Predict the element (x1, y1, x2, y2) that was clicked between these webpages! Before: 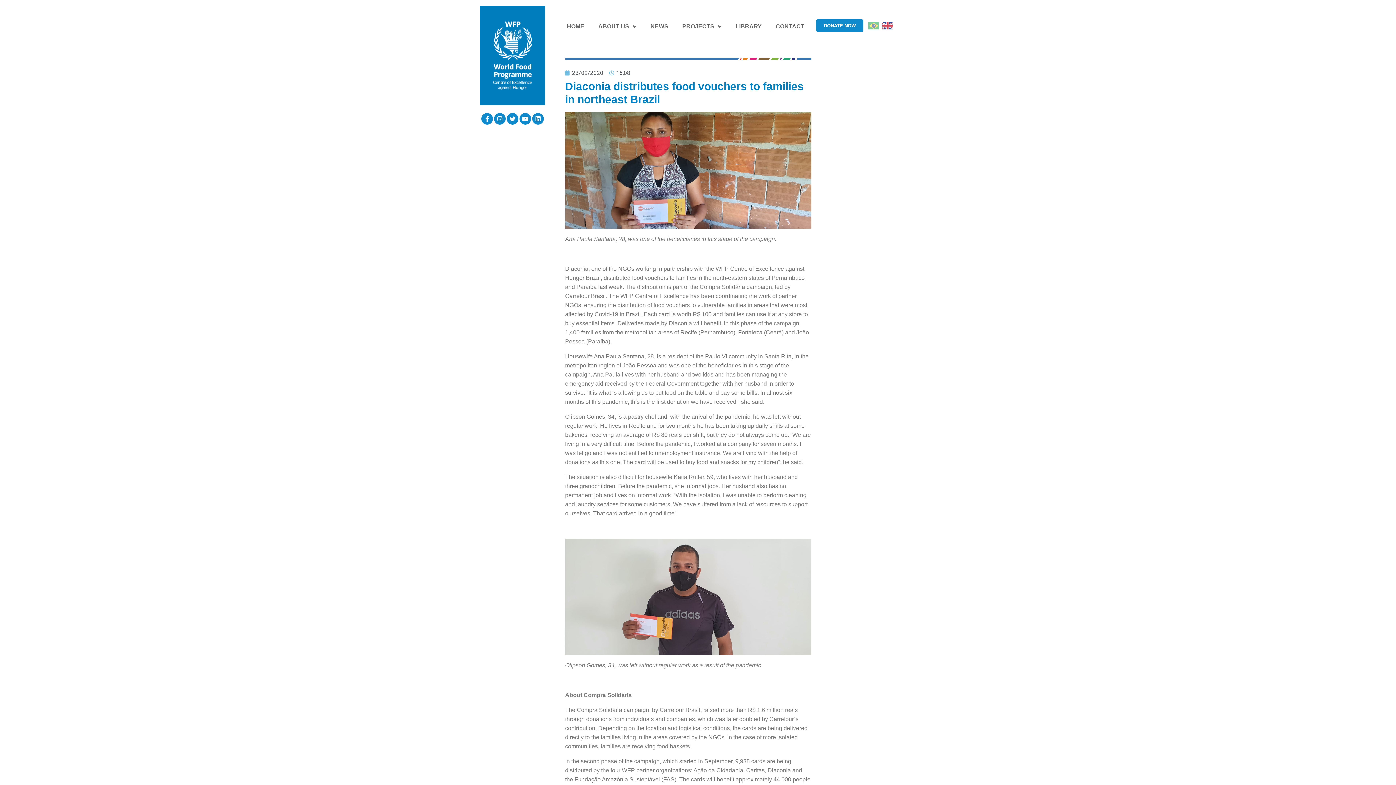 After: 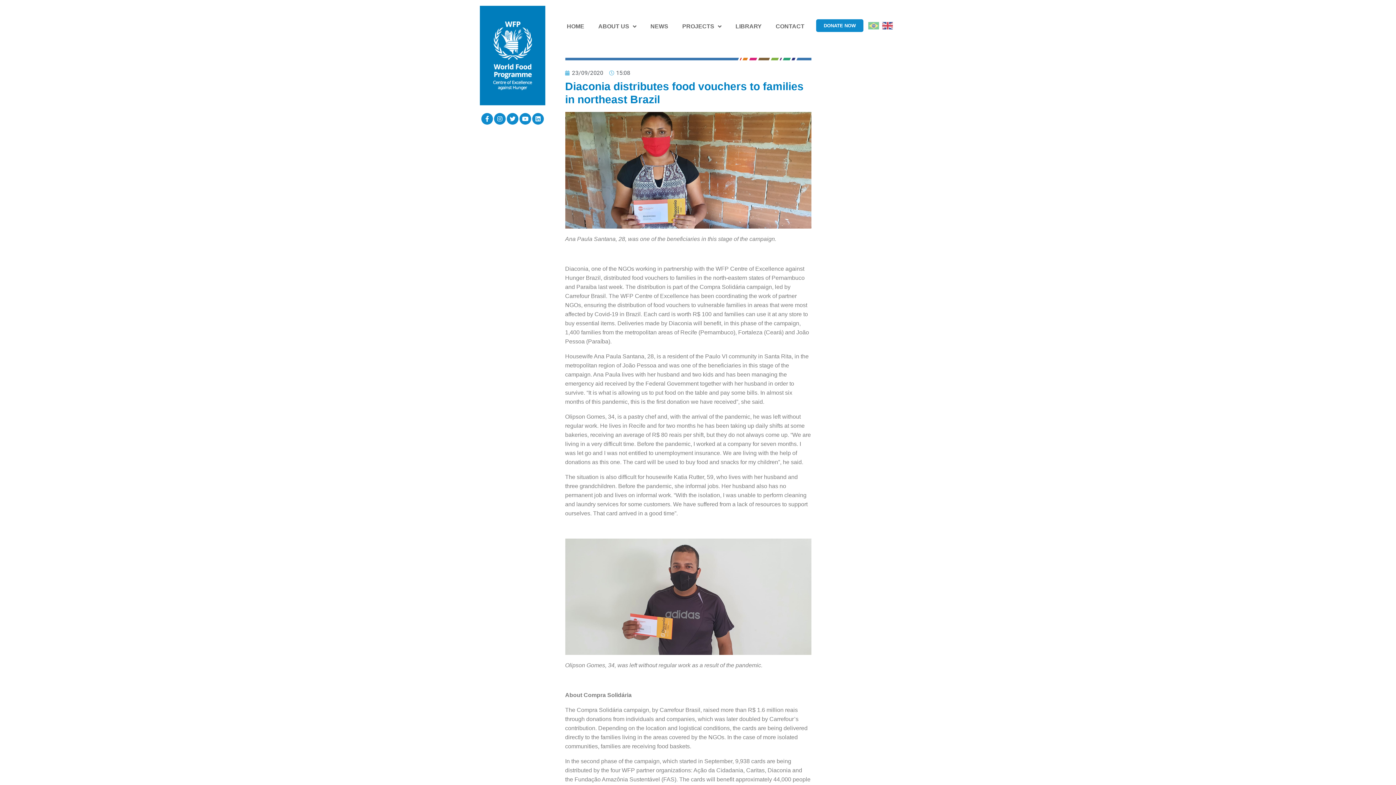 Action: bbox: (882, 22, 893, 28)